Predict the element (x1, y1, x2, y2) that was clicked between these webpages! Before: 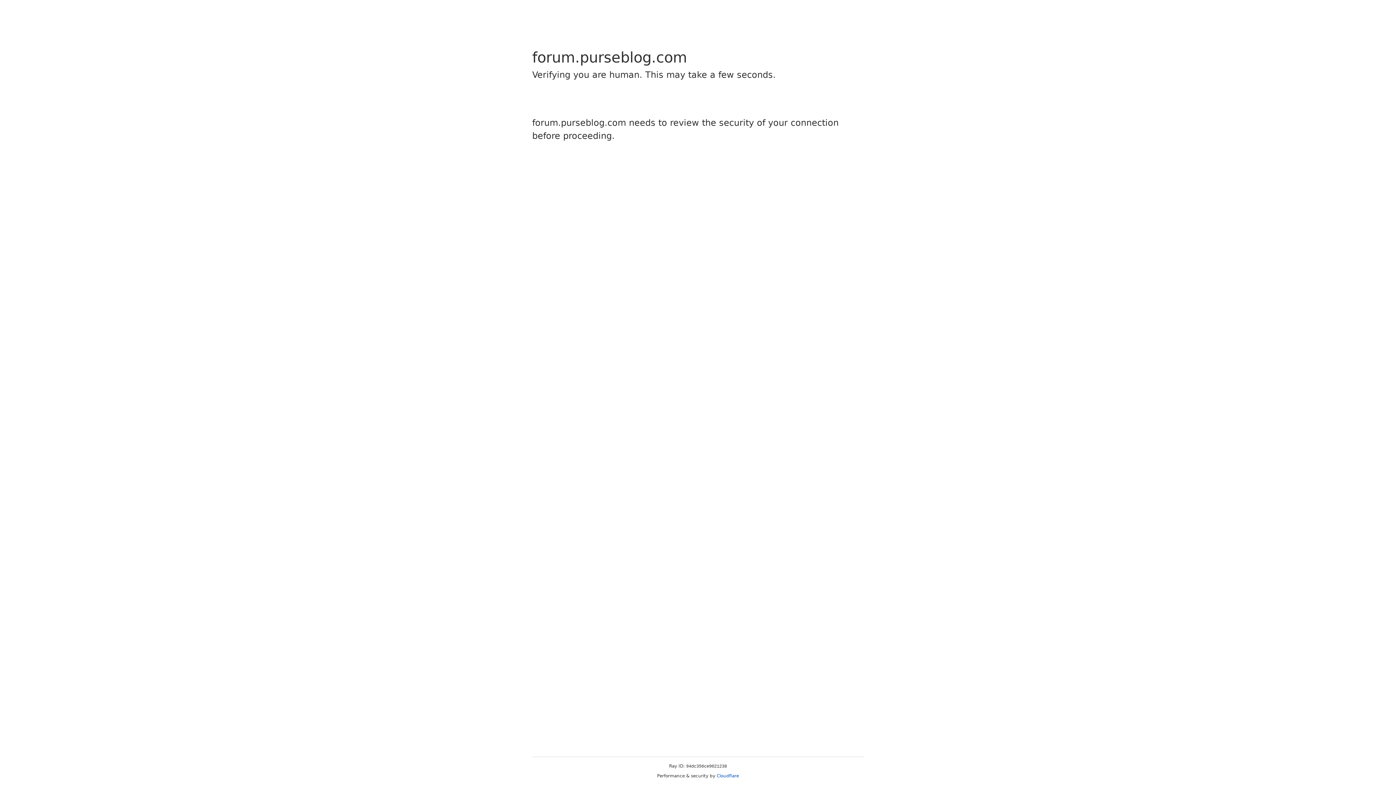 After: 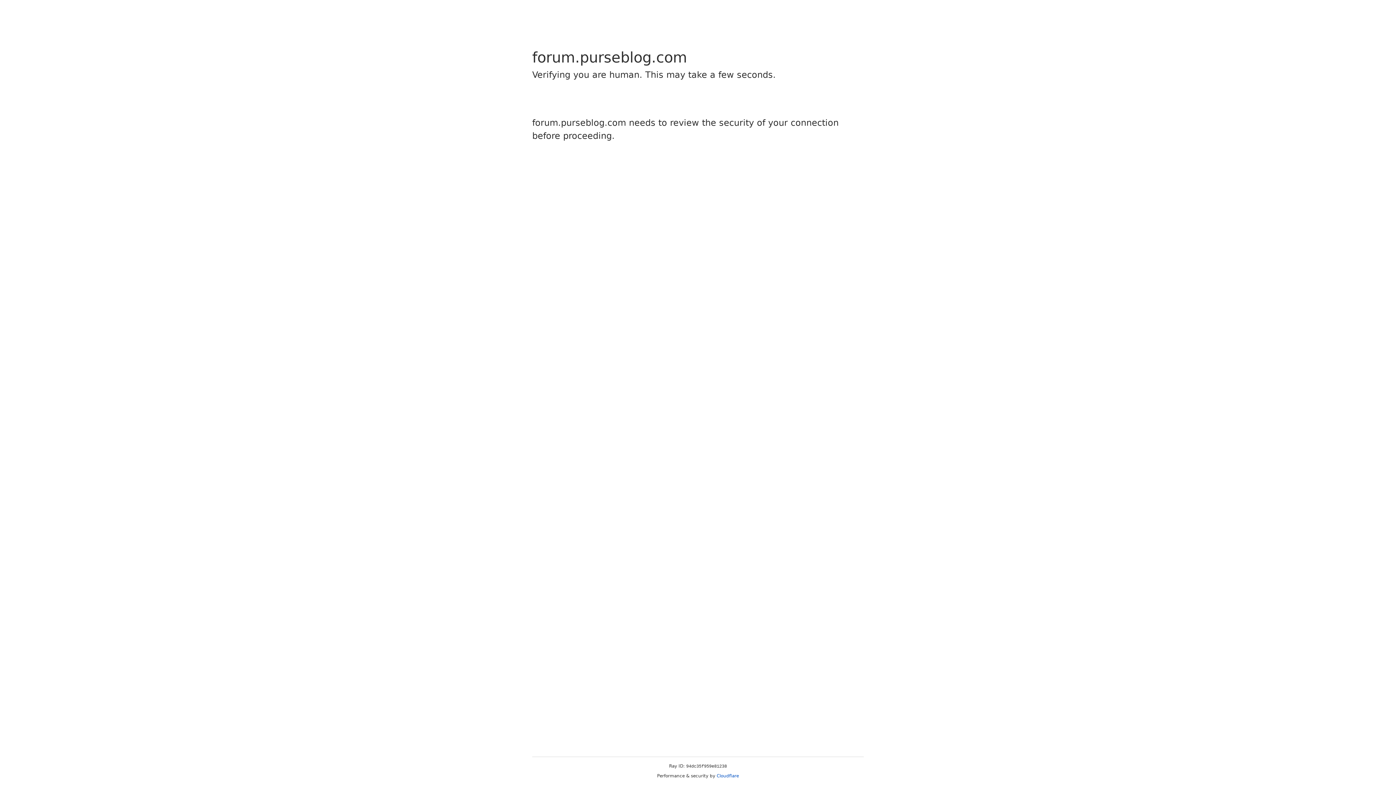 Action: label: Cloudflare bbox: (716, 773, 739, 778)